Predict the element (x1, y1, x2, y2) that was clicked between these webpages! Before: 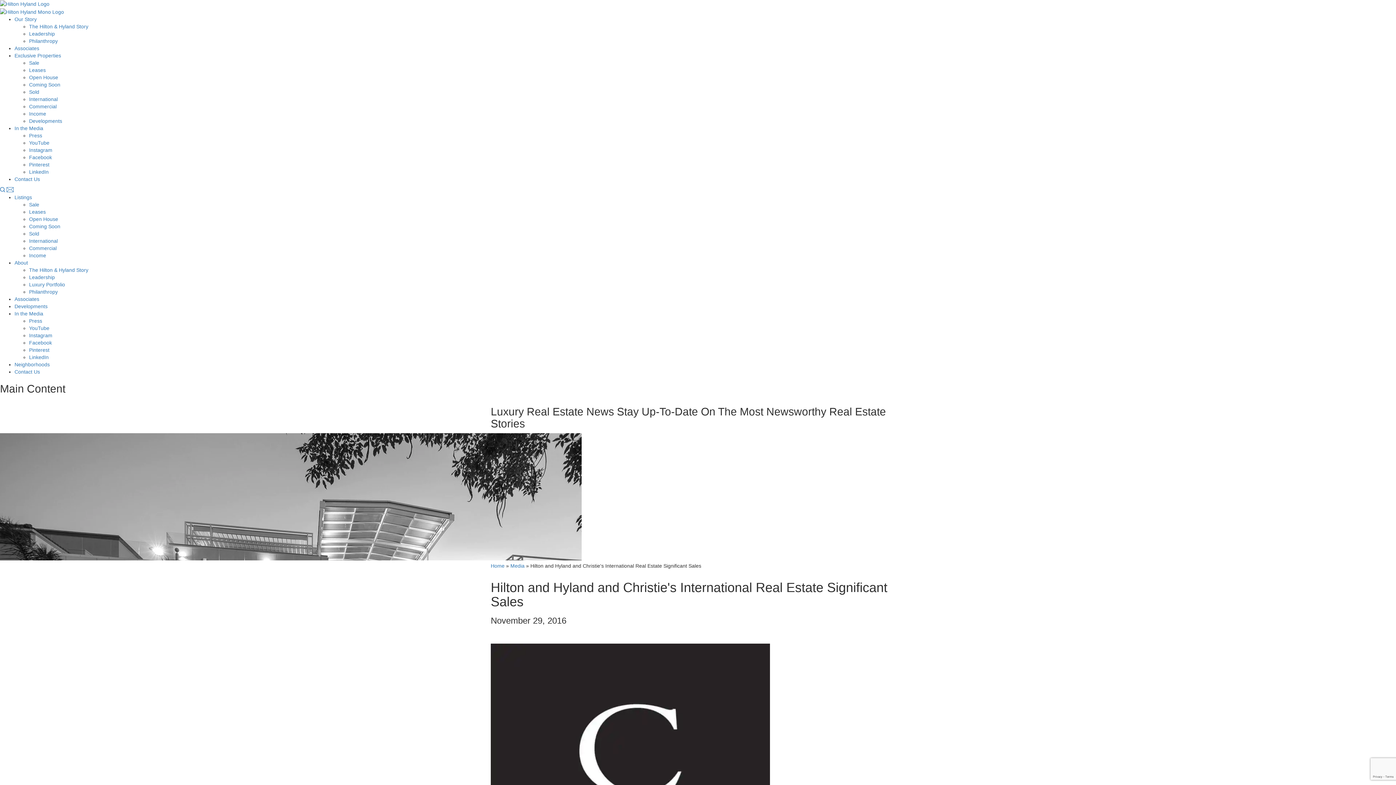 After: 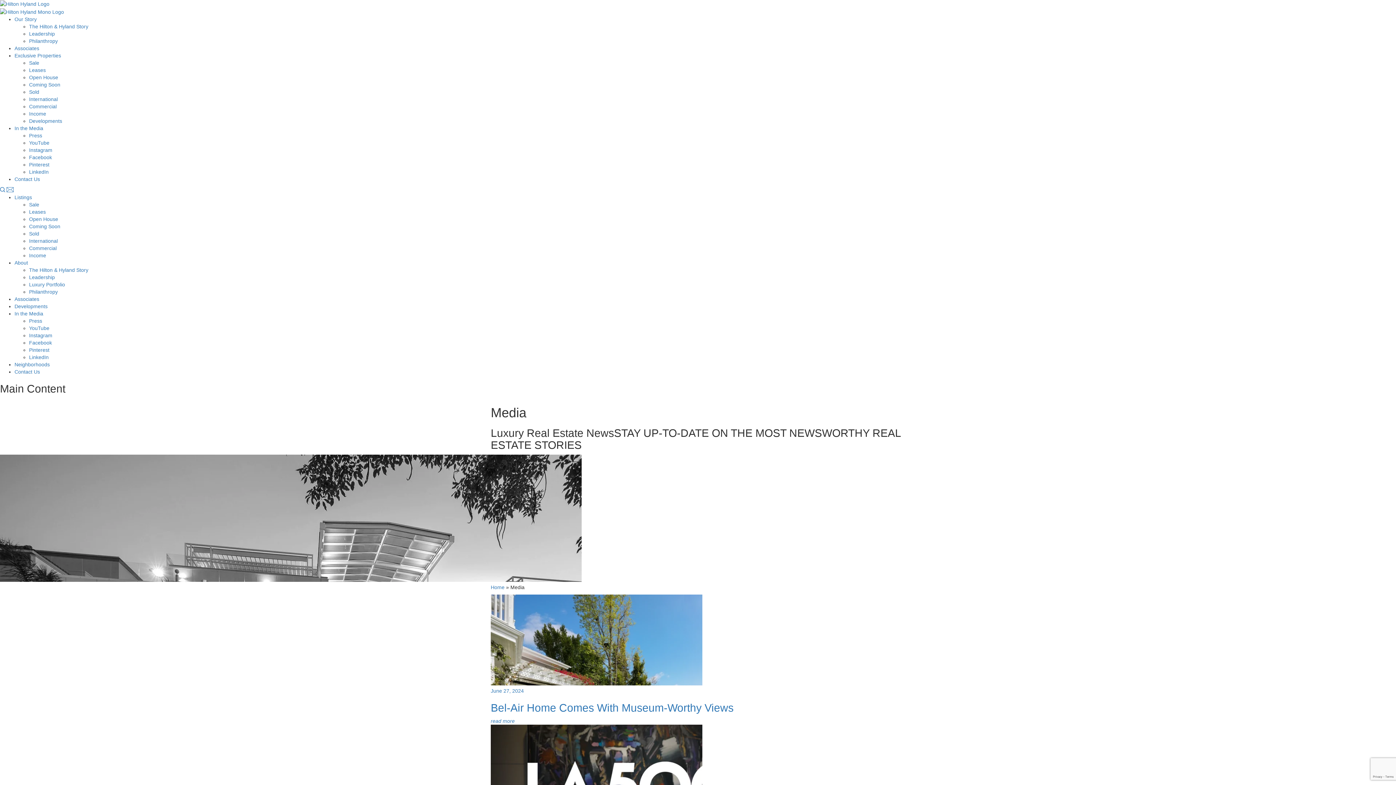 Action: label: Media bbox: (510, 563, 524, 568)